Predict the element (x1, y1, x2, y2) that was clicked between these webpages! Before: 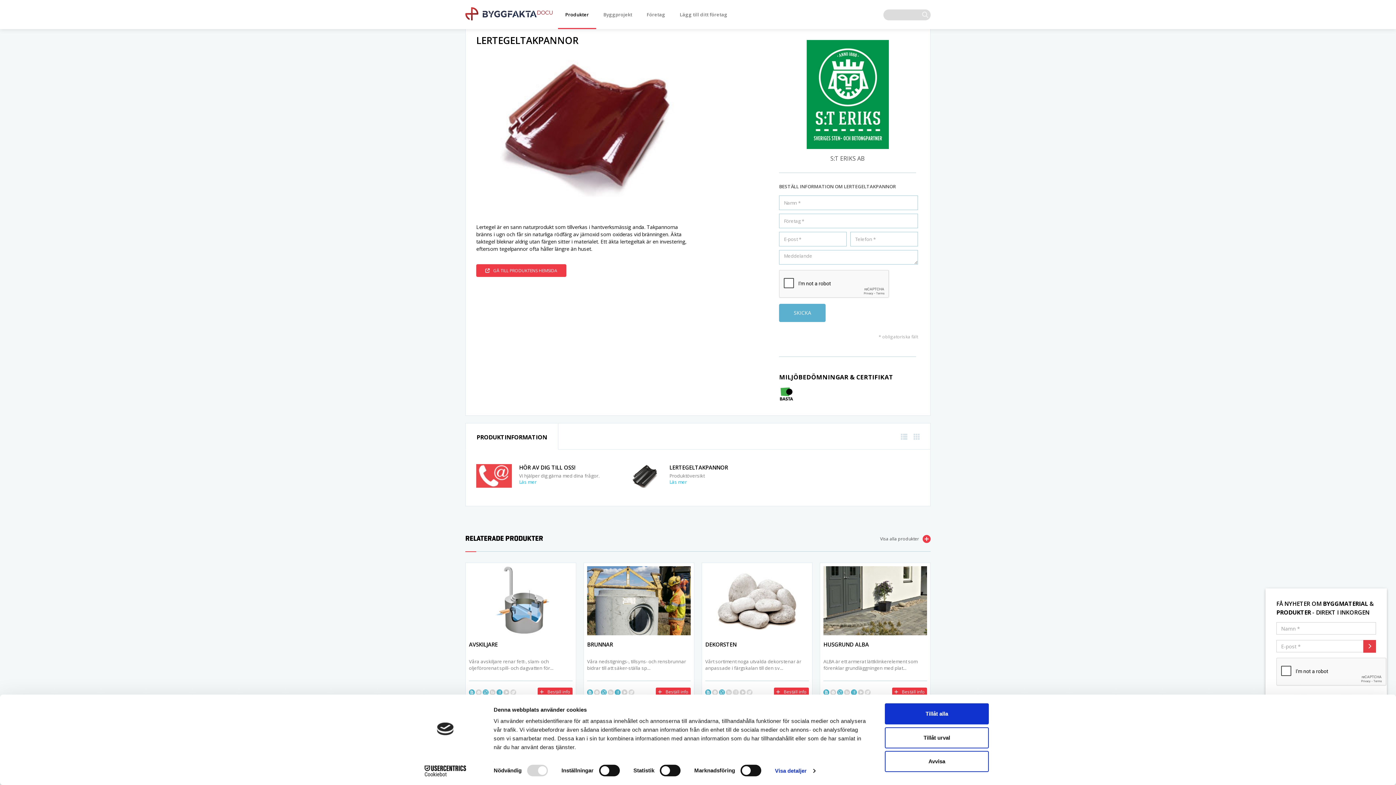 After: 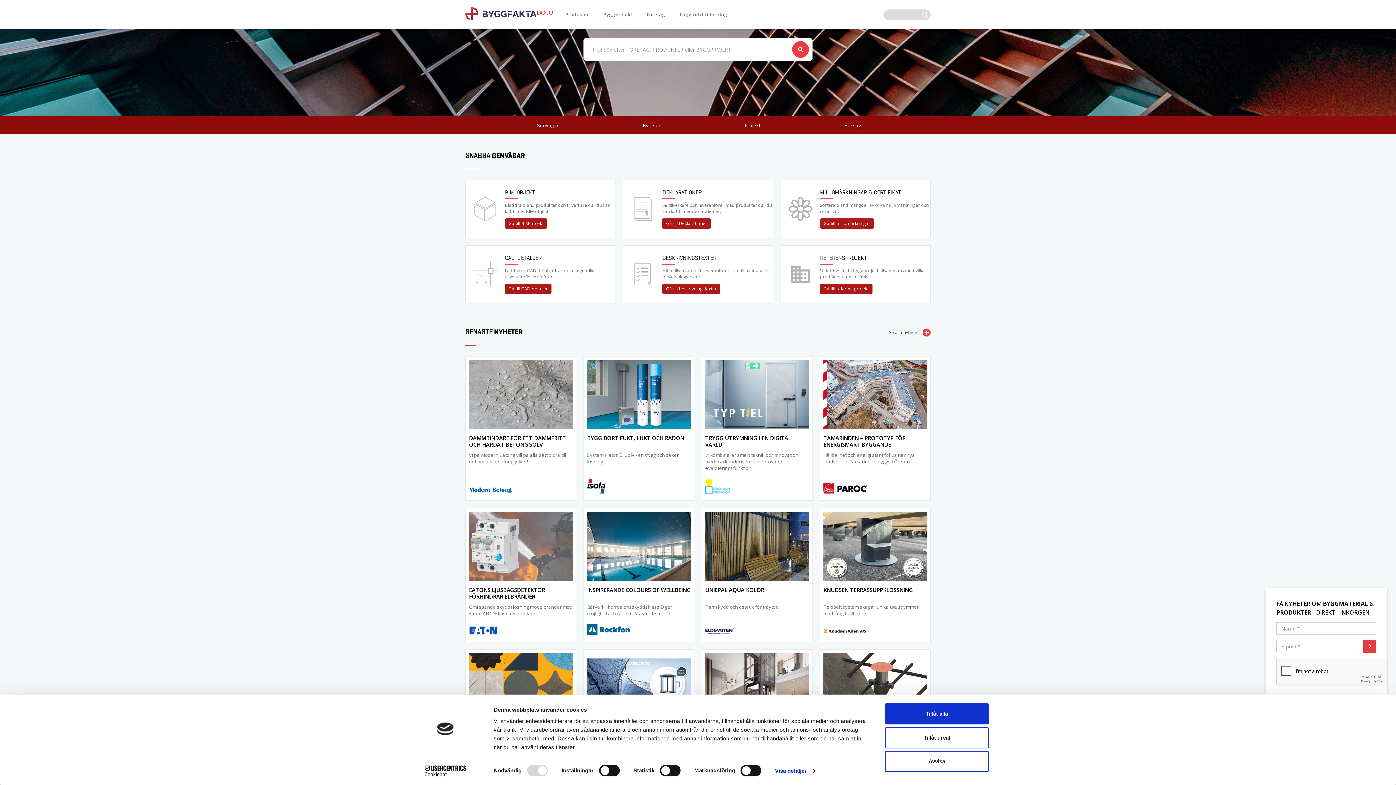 Action: bbox: (465, 7, 552, 20)